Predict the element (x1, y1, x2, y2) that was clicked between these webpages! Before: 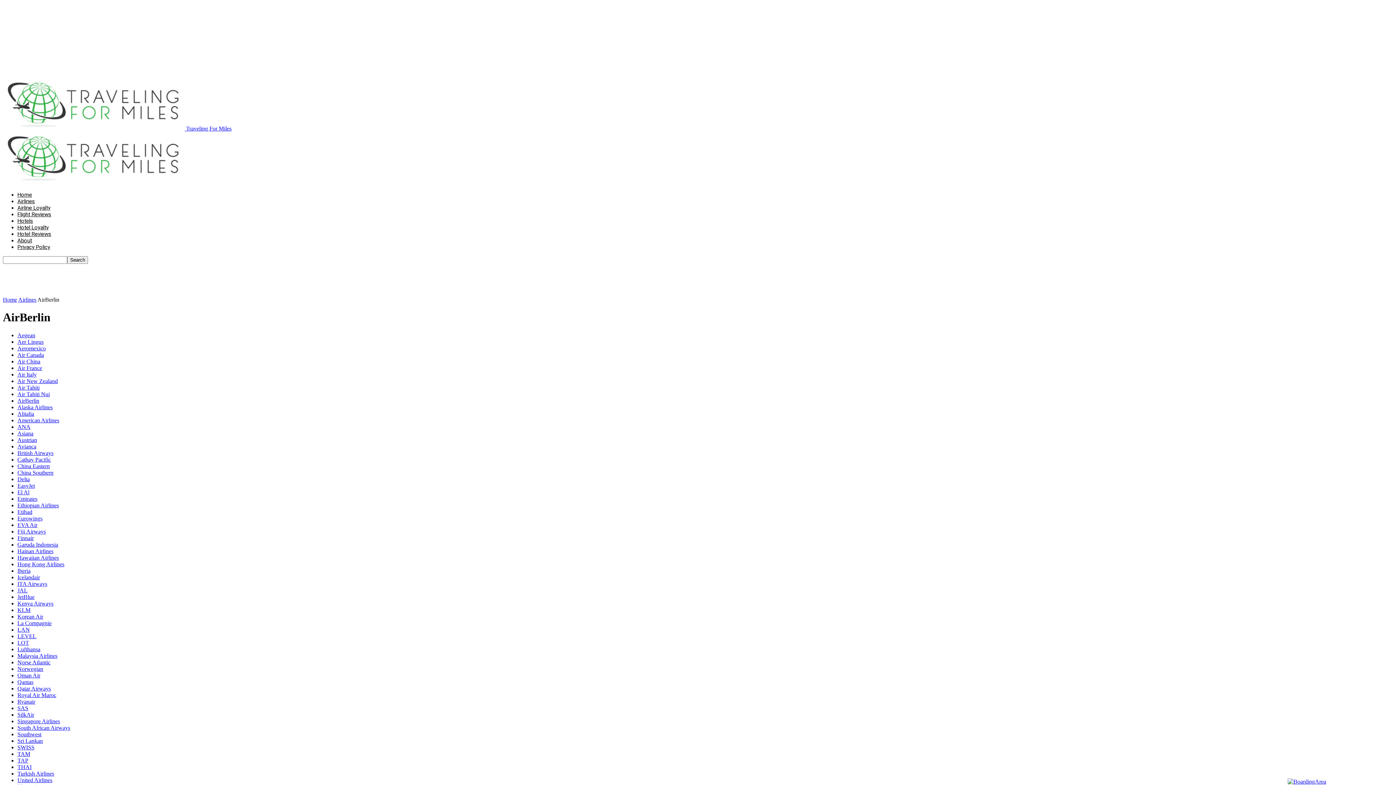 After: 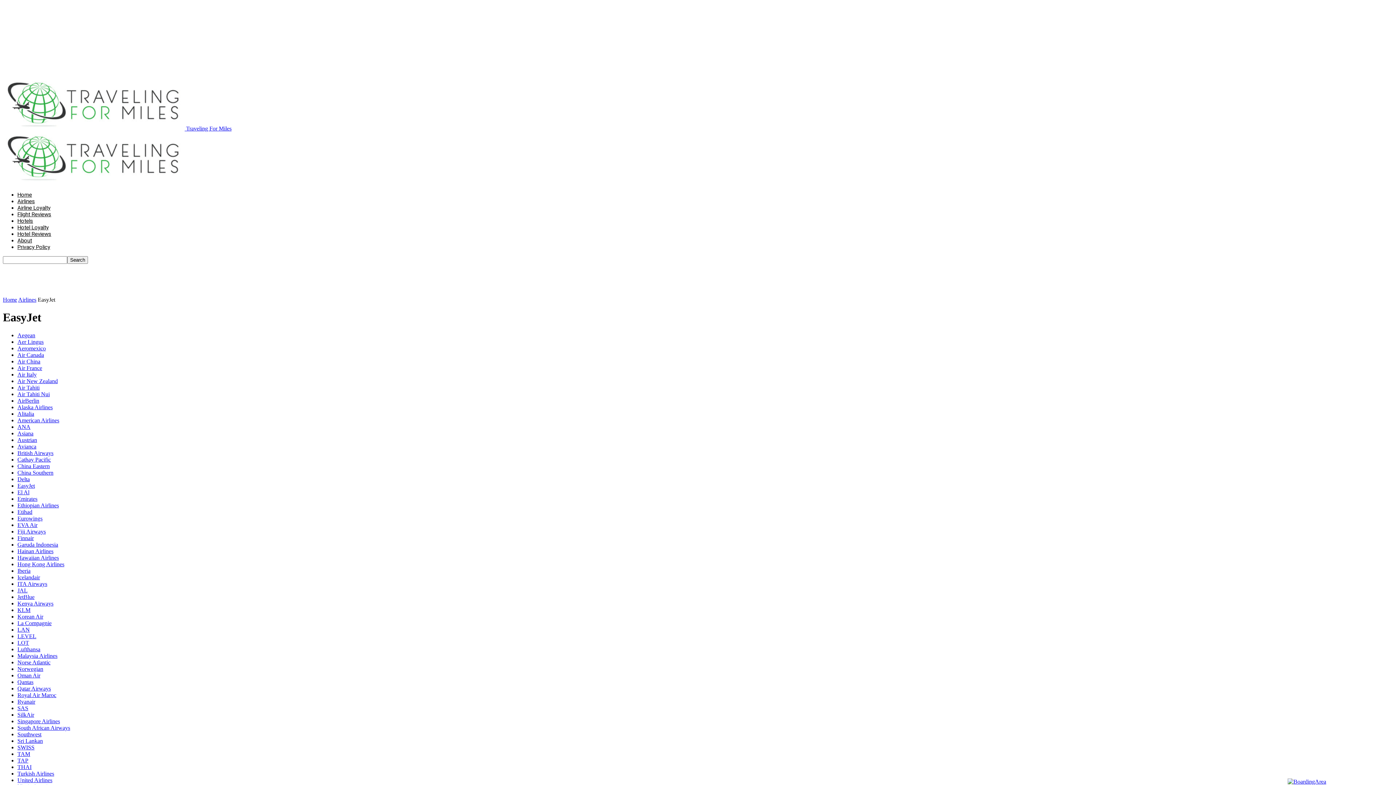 Action: bbox: (17, 482, 34, 489) label: EasyJet